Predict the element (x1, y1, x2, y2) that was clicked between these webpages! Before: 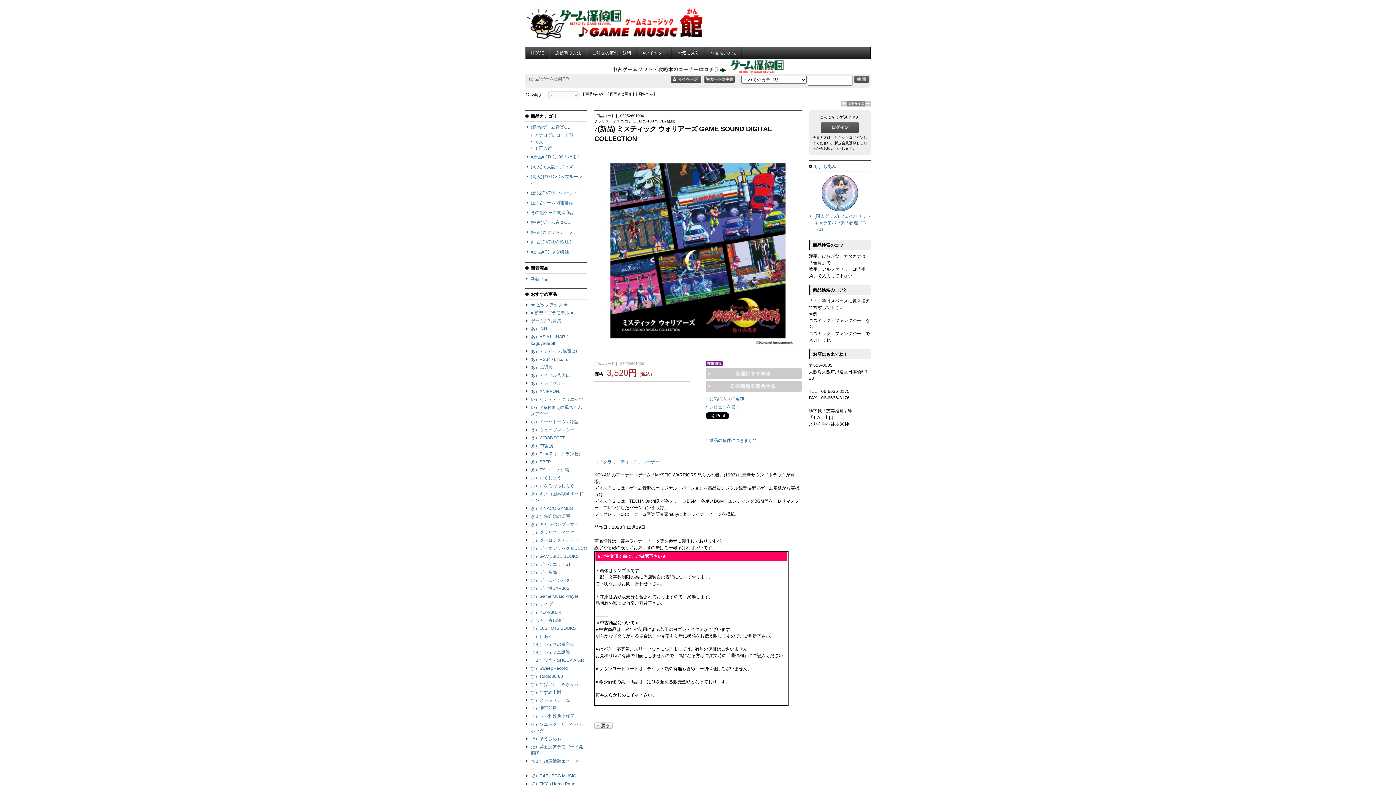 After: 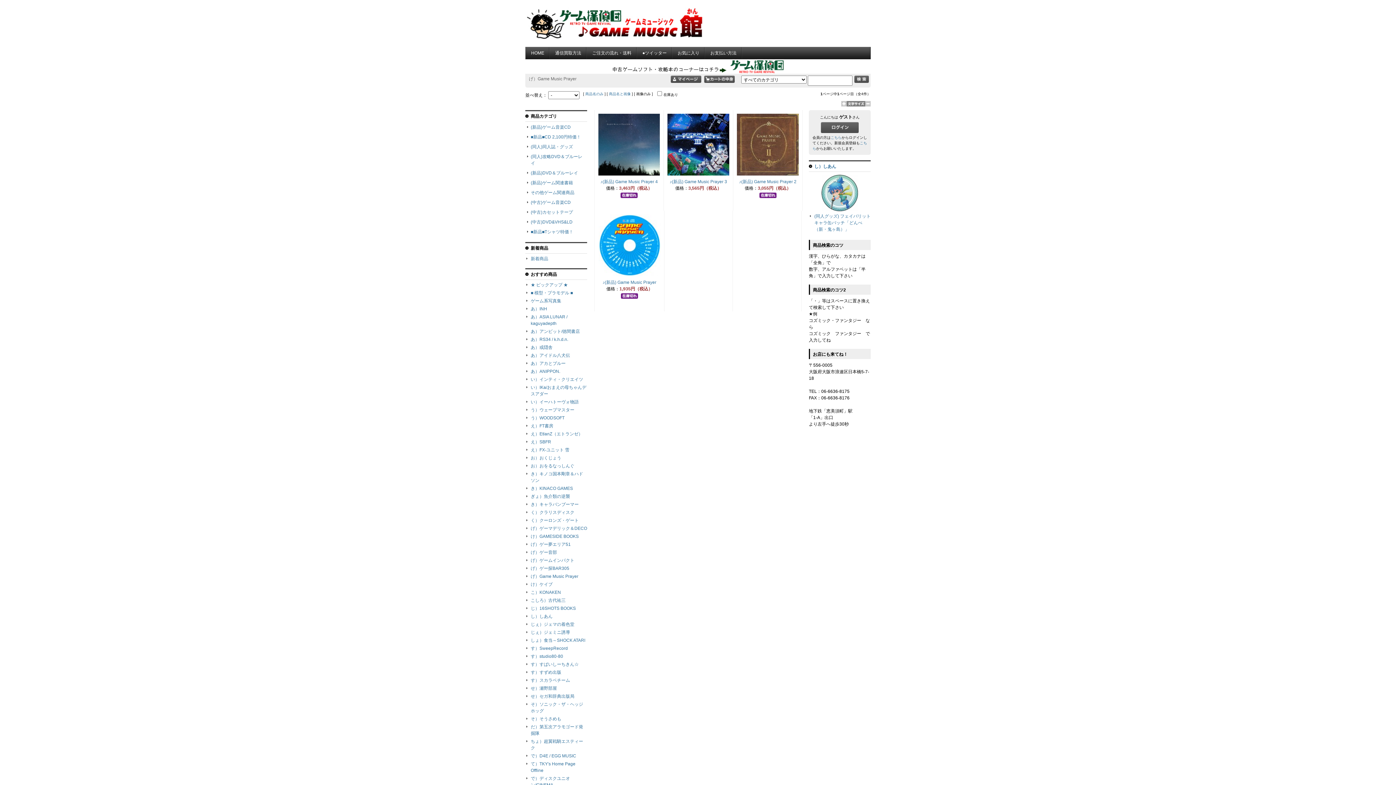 Action: bbox: (530, 594, 578, 599) label: げ）Game Music Prayer